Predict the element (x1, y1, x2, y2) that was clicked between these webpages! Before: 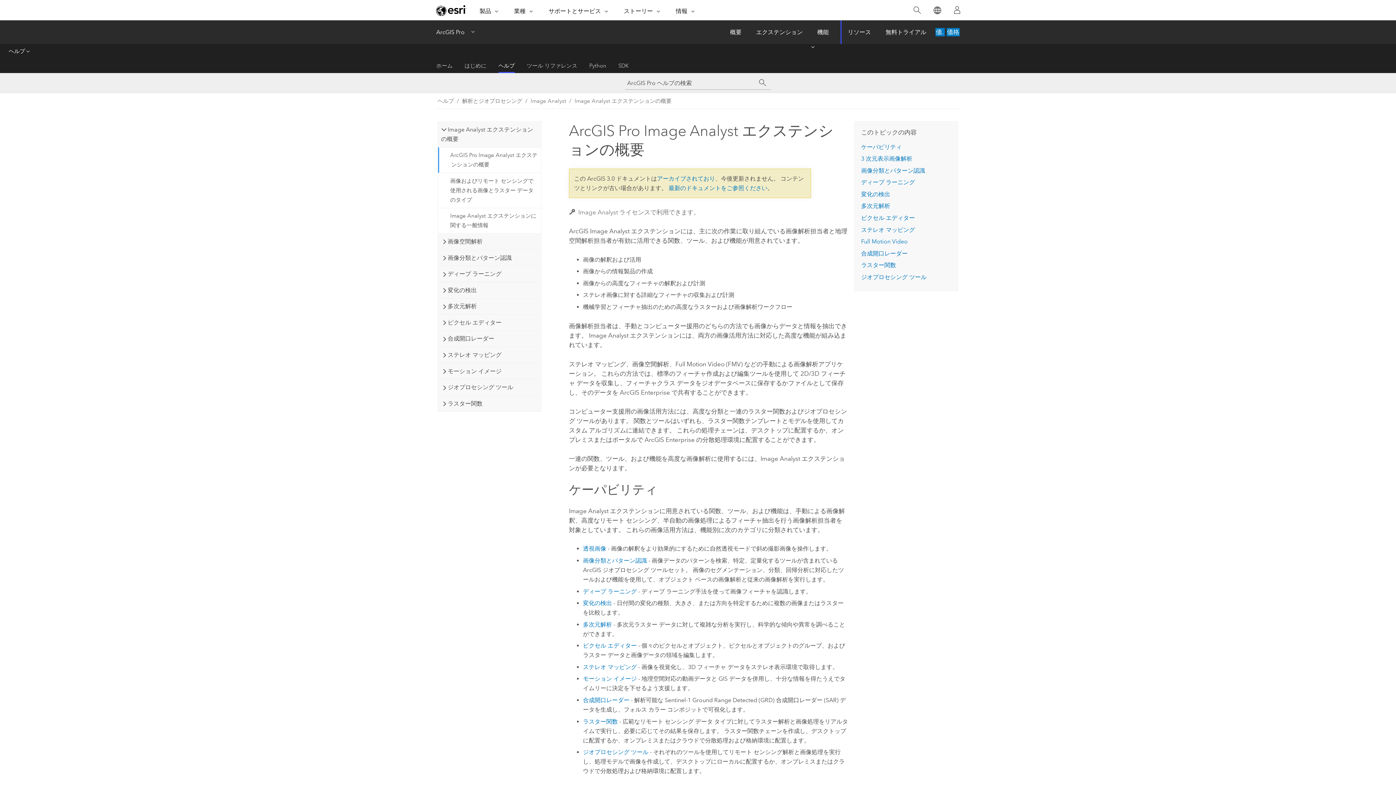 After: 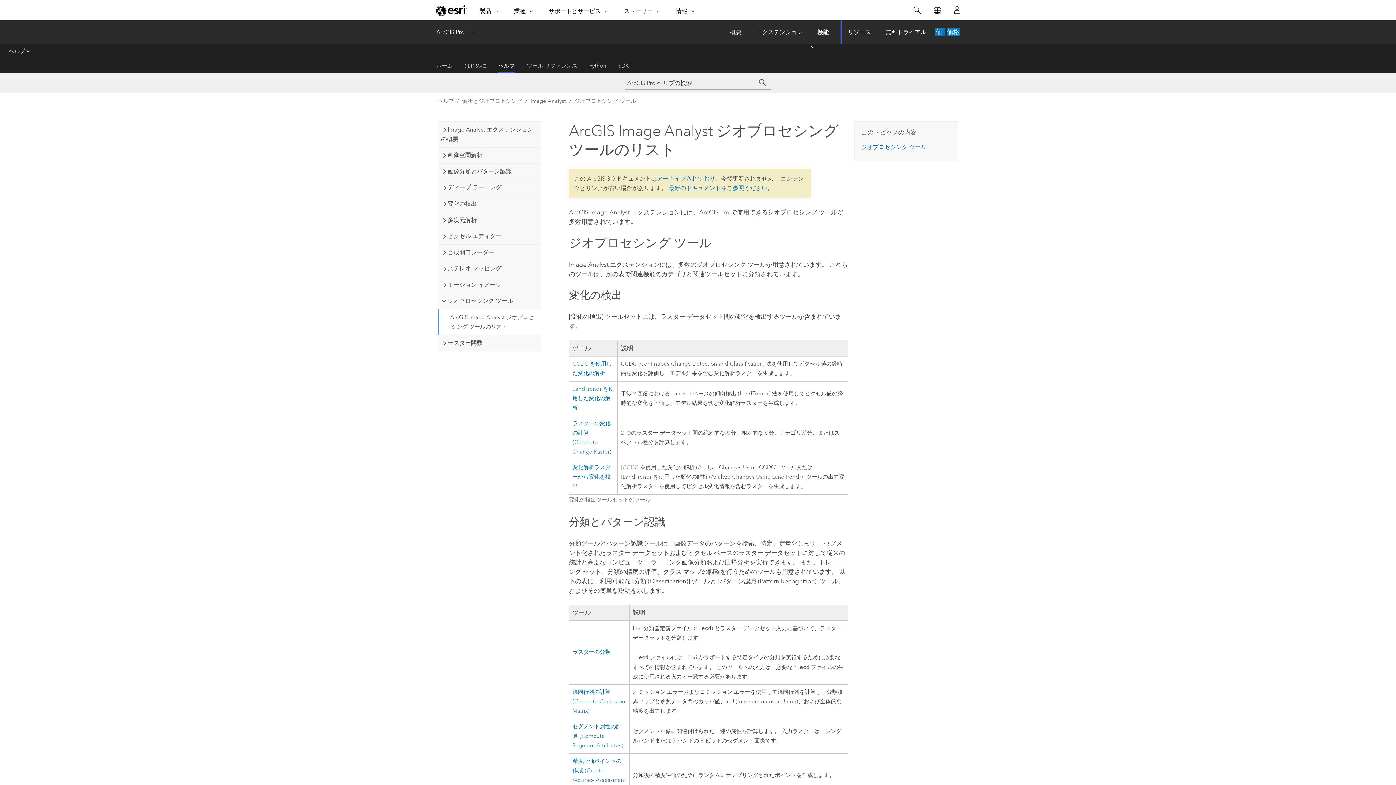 Action: bbox: (583, 749, 648, 756) label: ジオプロセシング ツール